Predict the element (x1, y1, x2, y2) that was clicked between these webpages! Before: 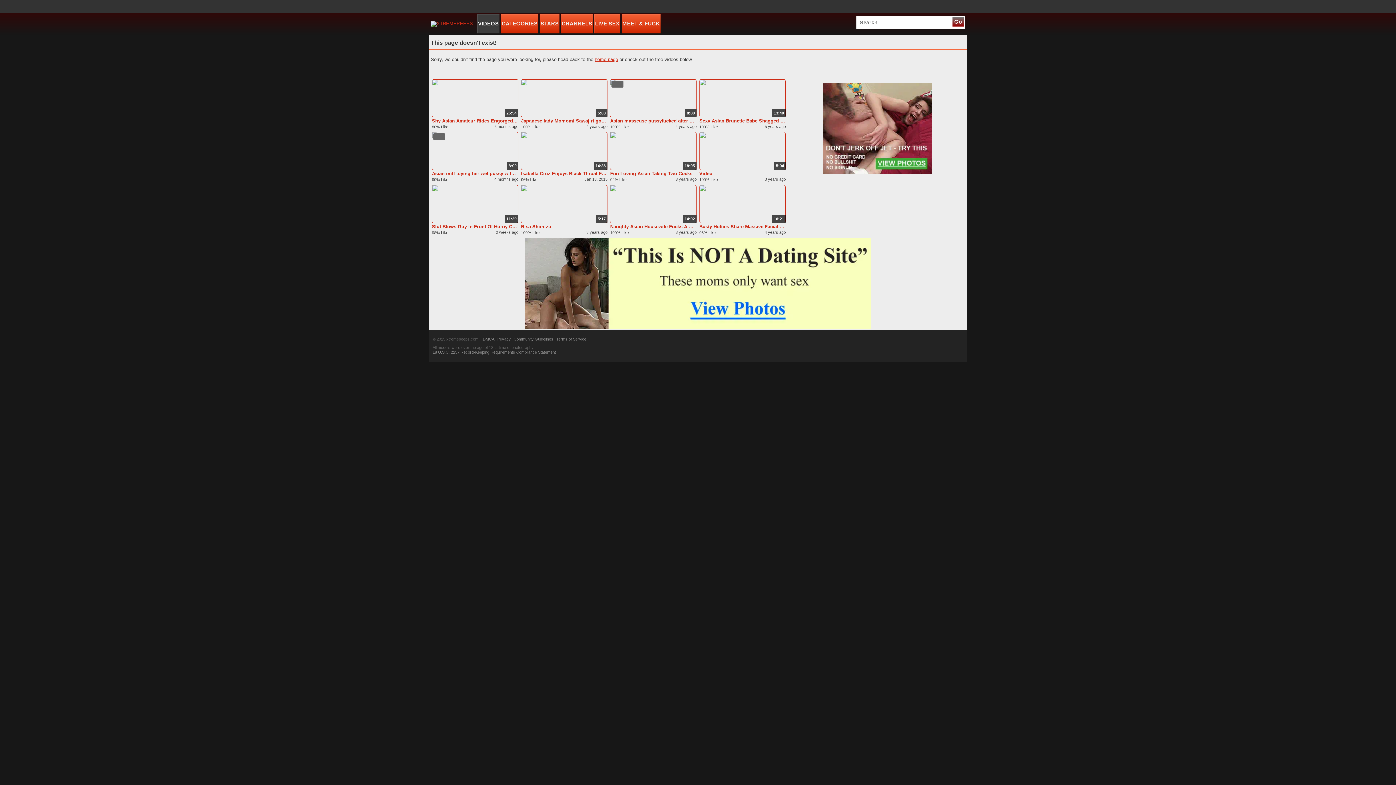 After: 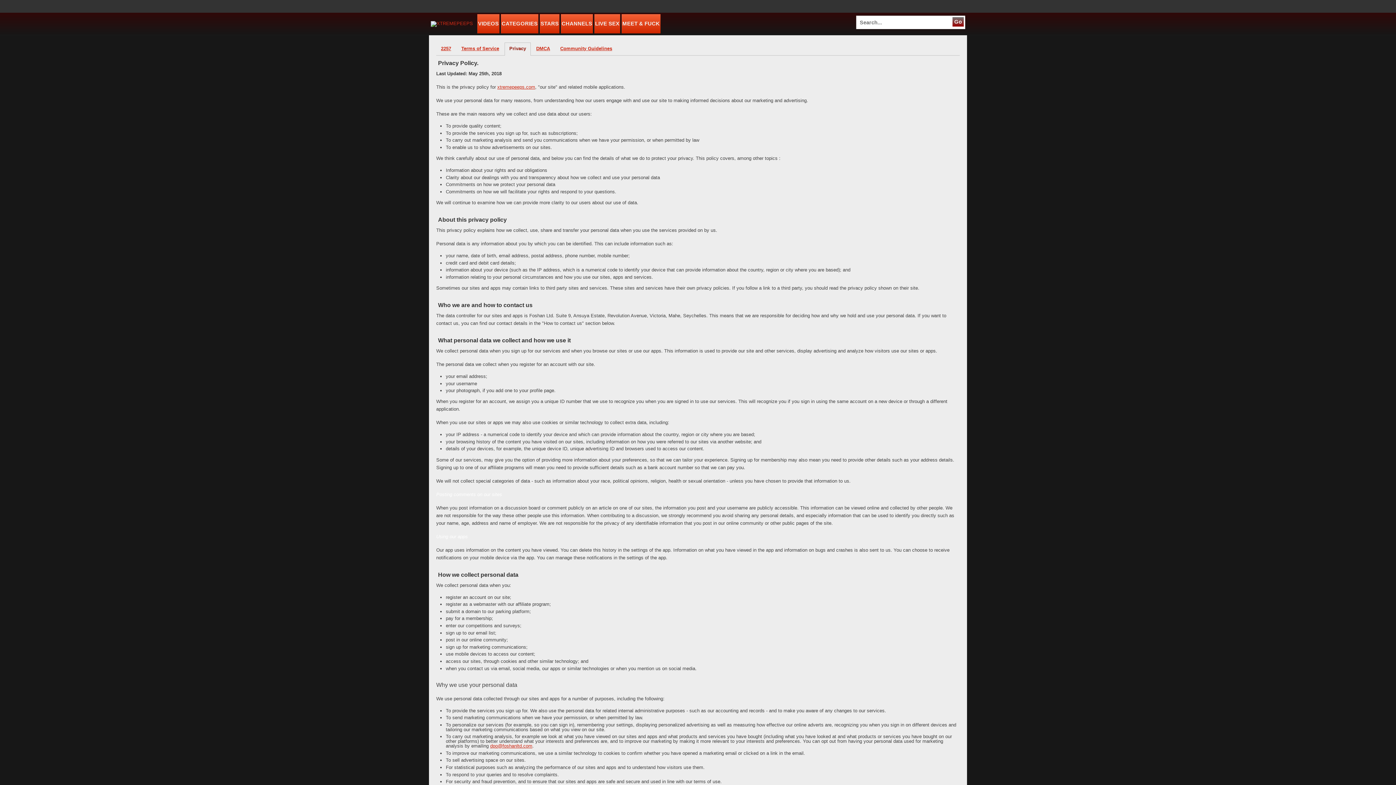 Action: label: Privacy bbox: (497, 337, 512, 341)